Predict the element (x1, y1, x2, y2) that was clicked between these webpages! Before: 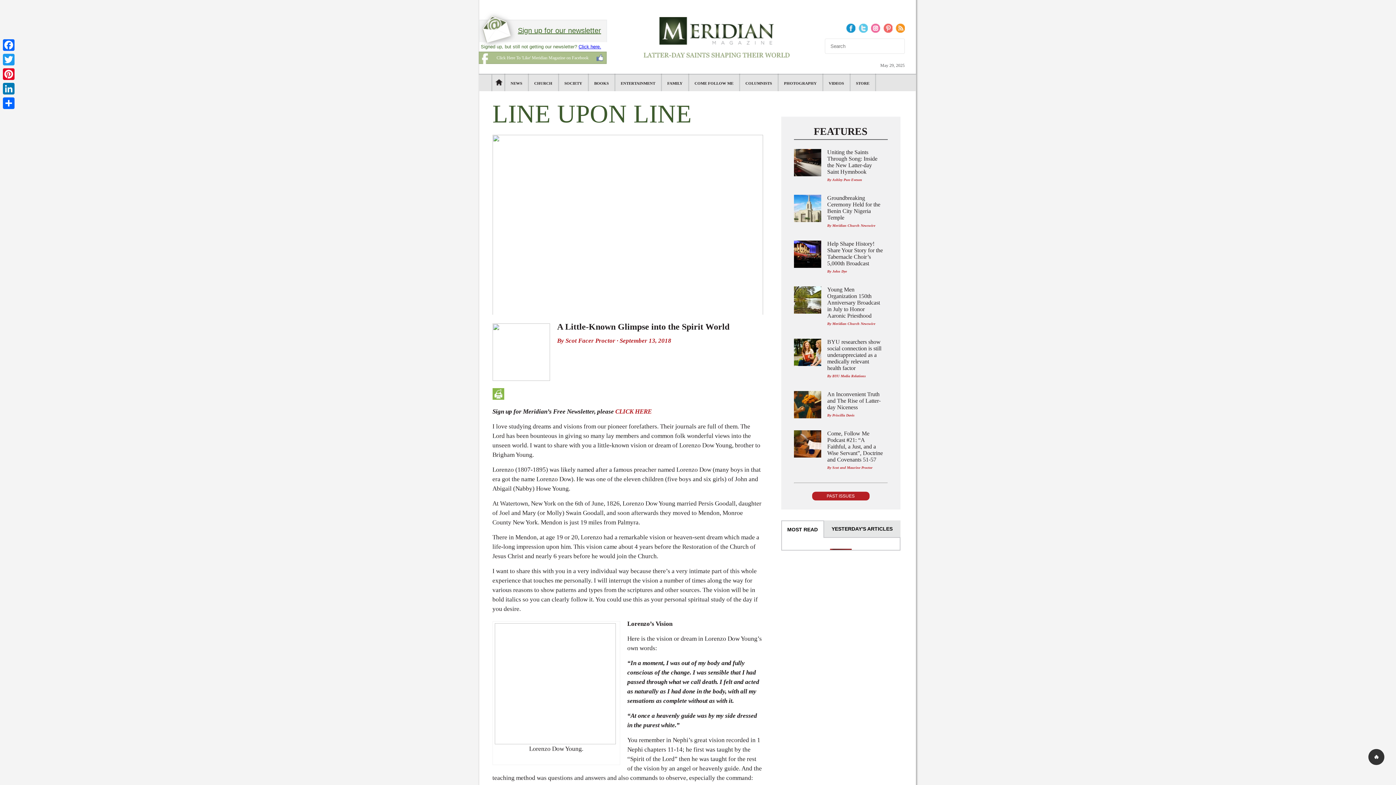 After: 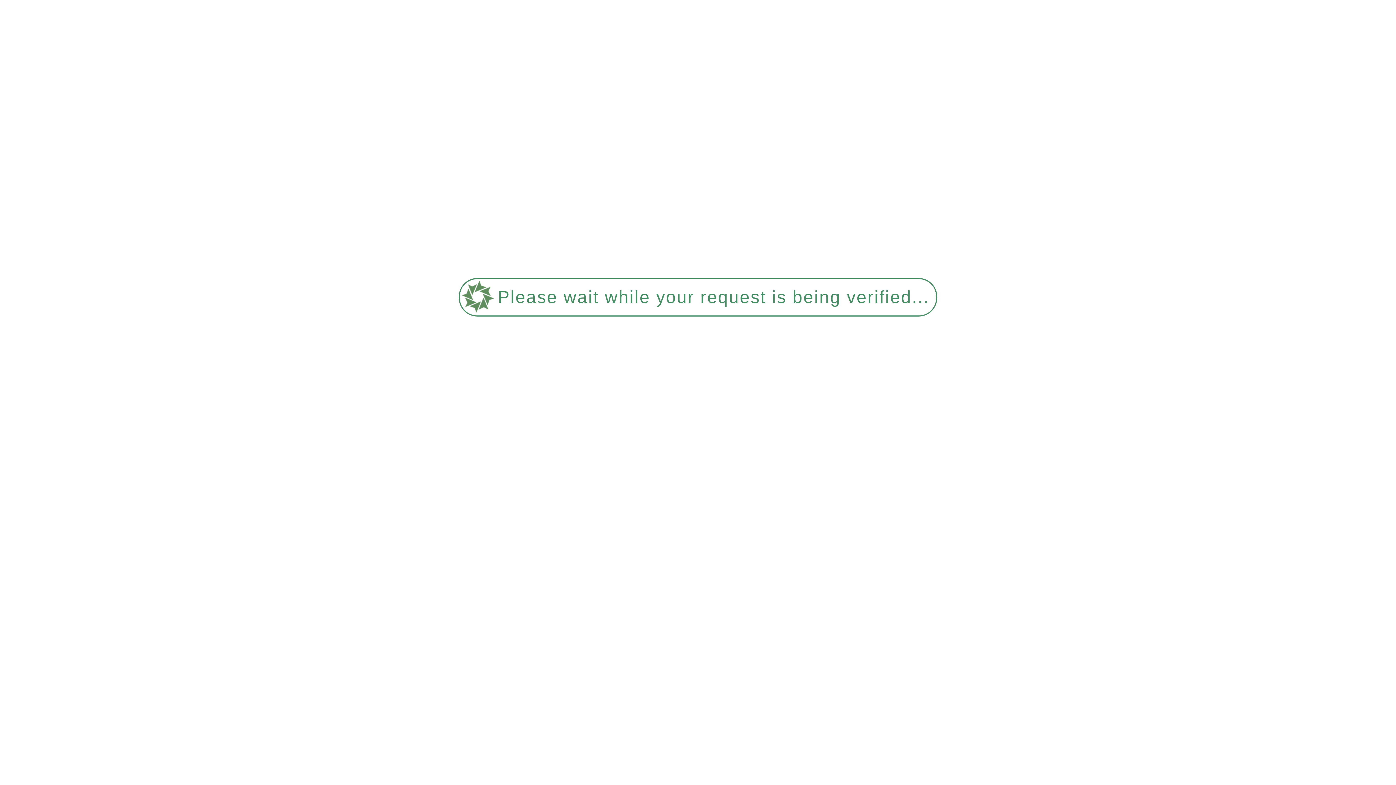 Action: label: Help Shape History! Share Your Story for the Tabernacle Choir’s 5,000th Broadcast bbox: (827, 240, 883, 266)